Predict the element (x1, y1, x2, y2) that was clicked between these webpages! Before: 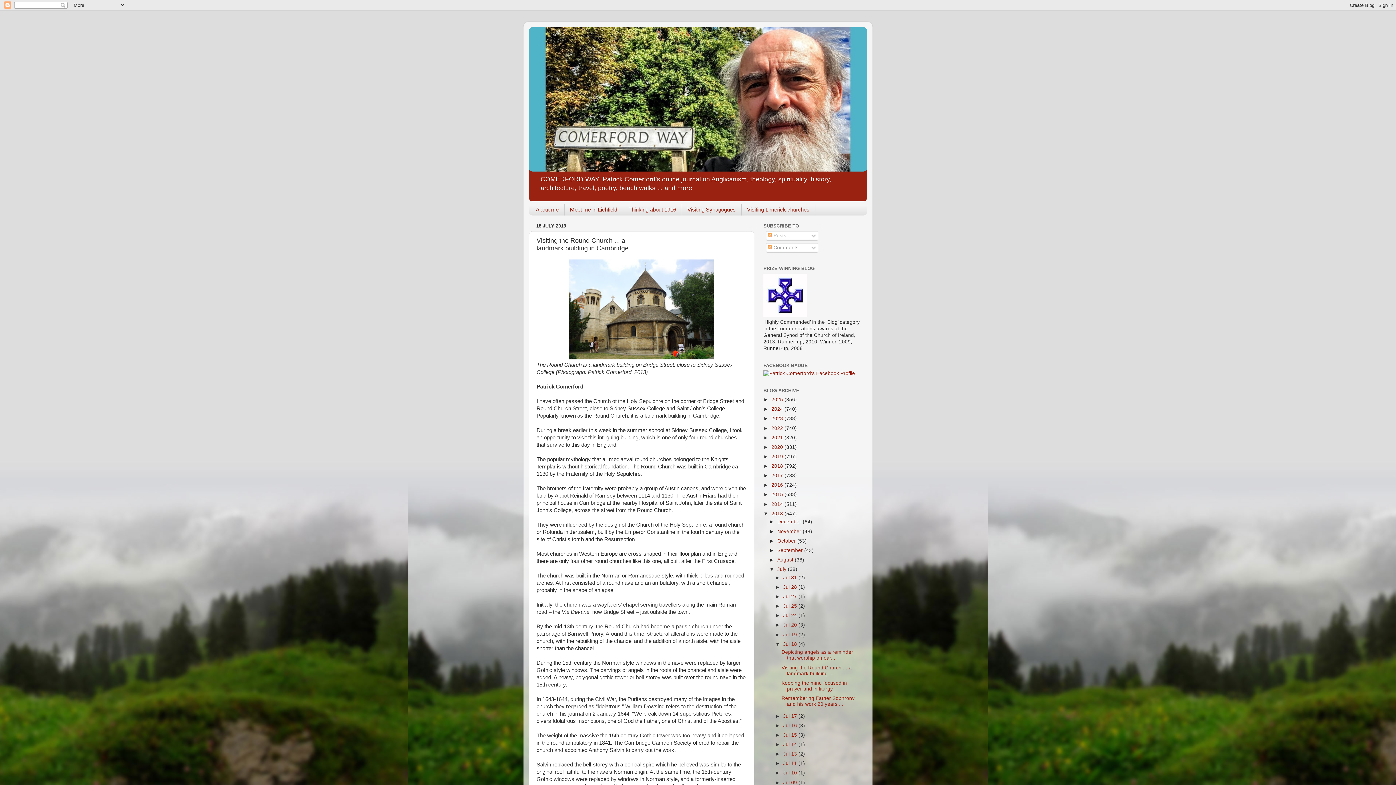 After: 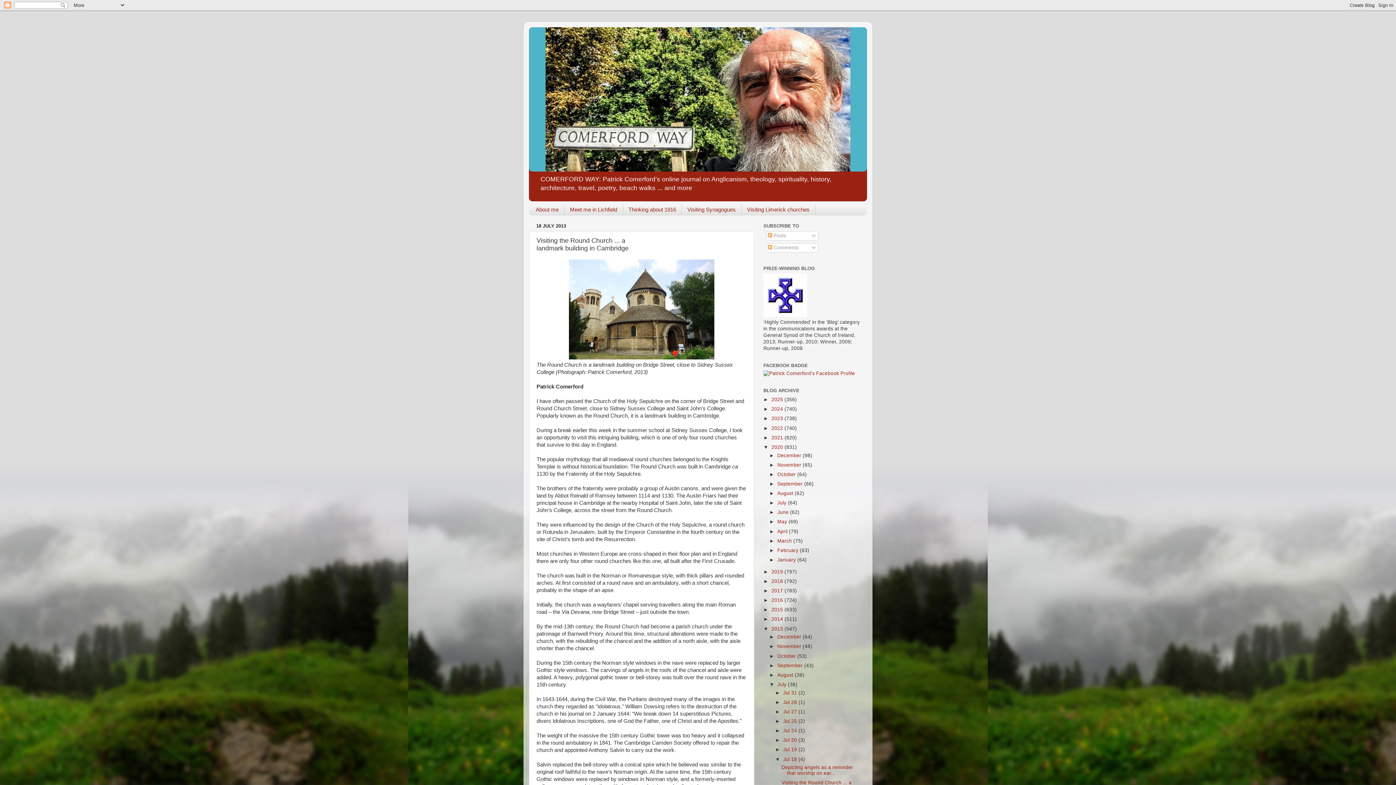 Action: label: ►   bbox: (763, 444, 771, 450)